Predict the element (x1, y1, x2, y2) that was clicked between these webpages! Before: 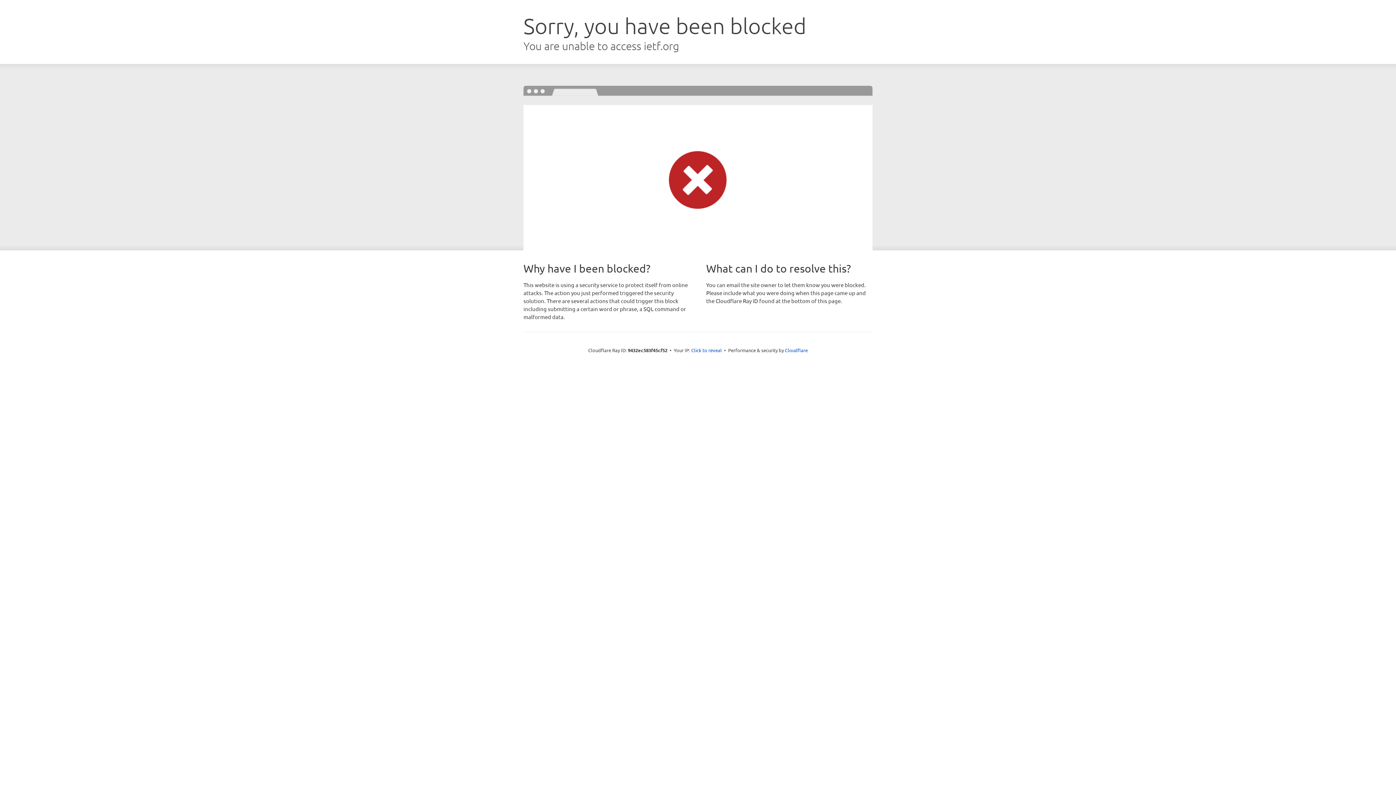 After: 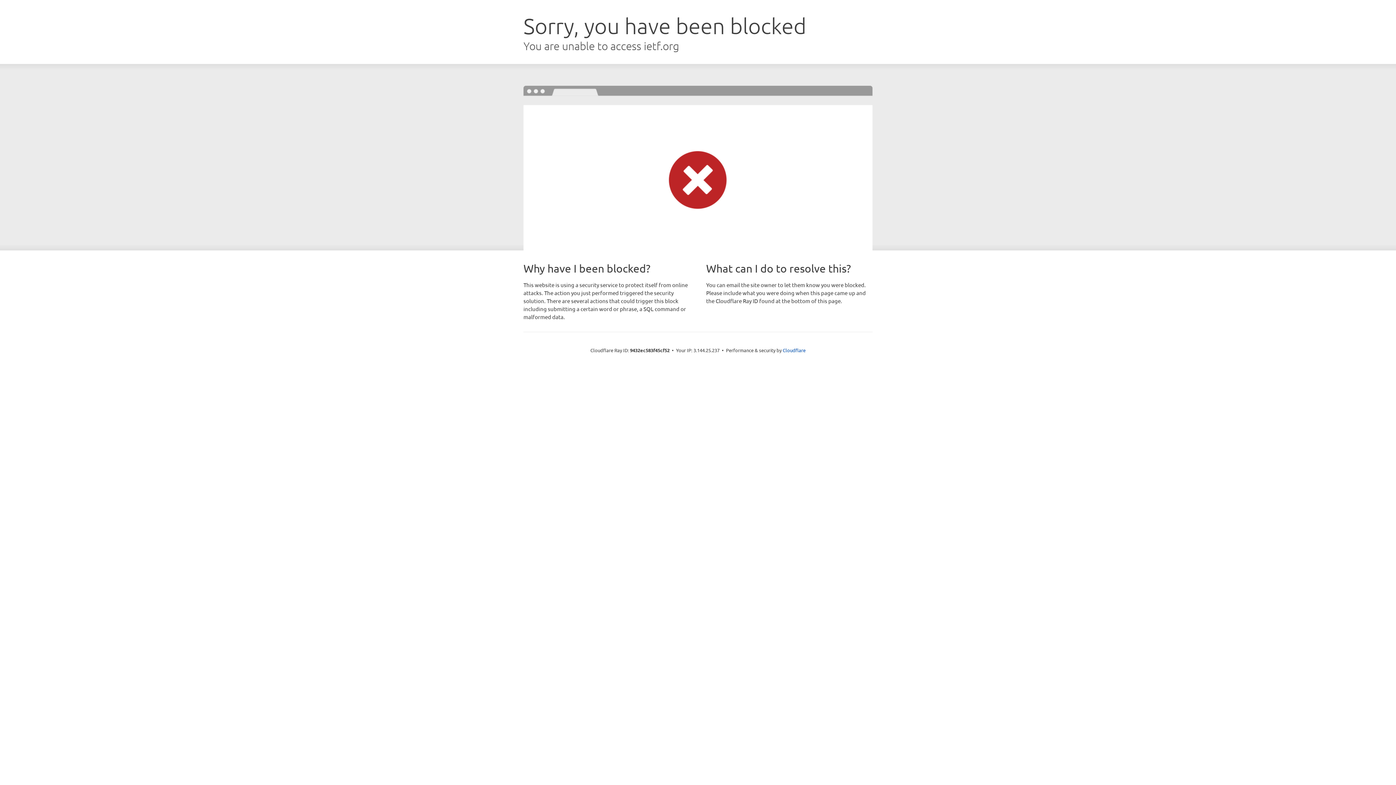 Action: label: Click to reveal bbox: (691, 346, 722, 353)